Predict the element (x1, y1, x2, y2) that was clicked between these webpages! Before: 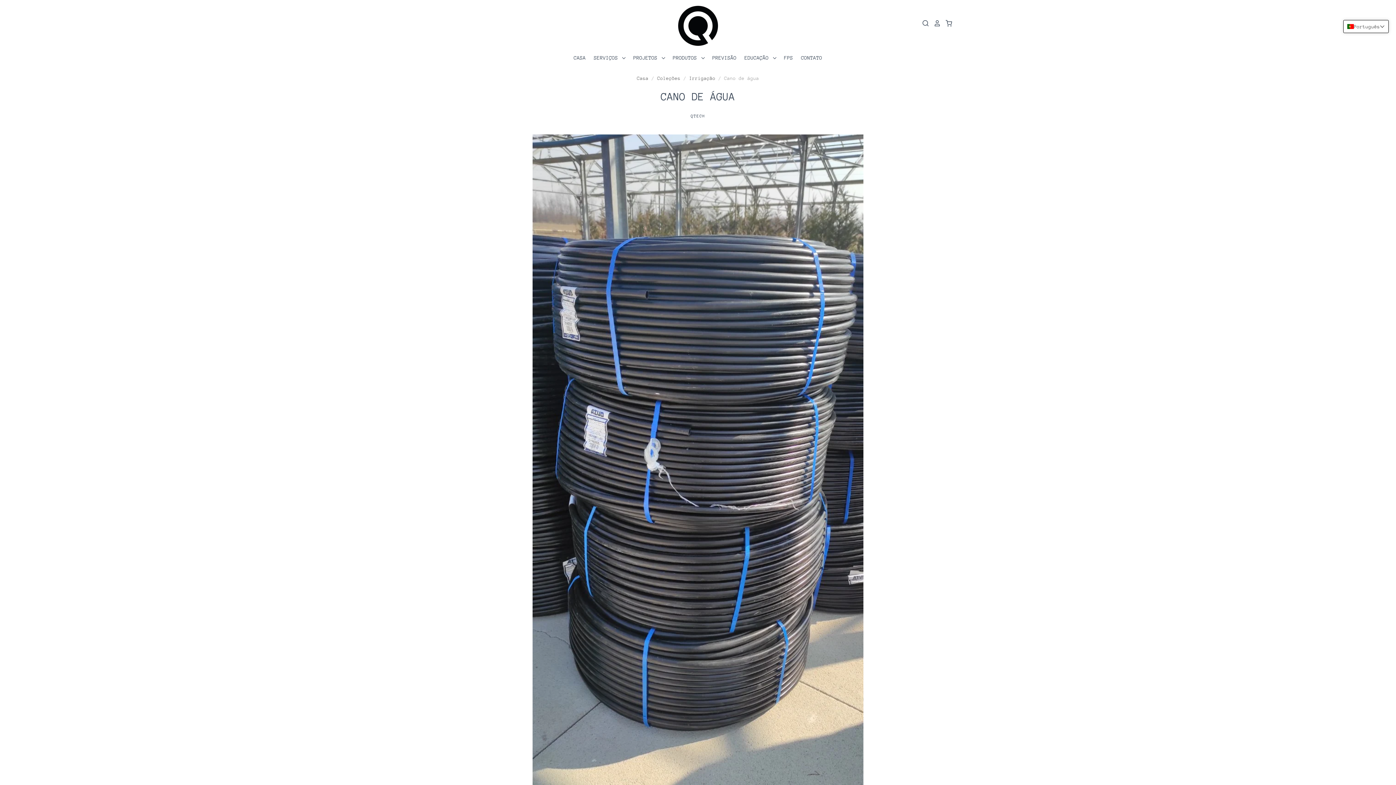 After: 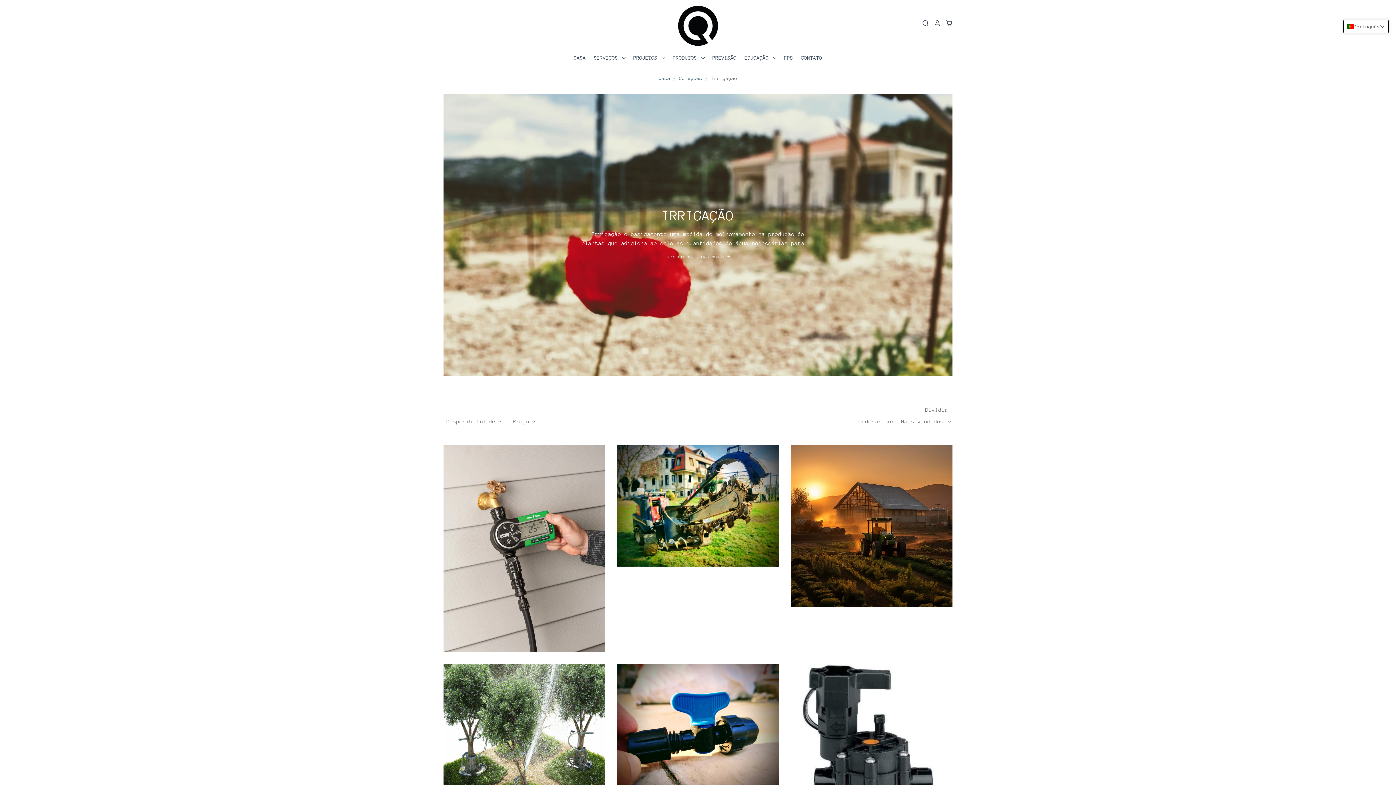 Action: bbox: (689, 75, 715, 81) label: Irrigação